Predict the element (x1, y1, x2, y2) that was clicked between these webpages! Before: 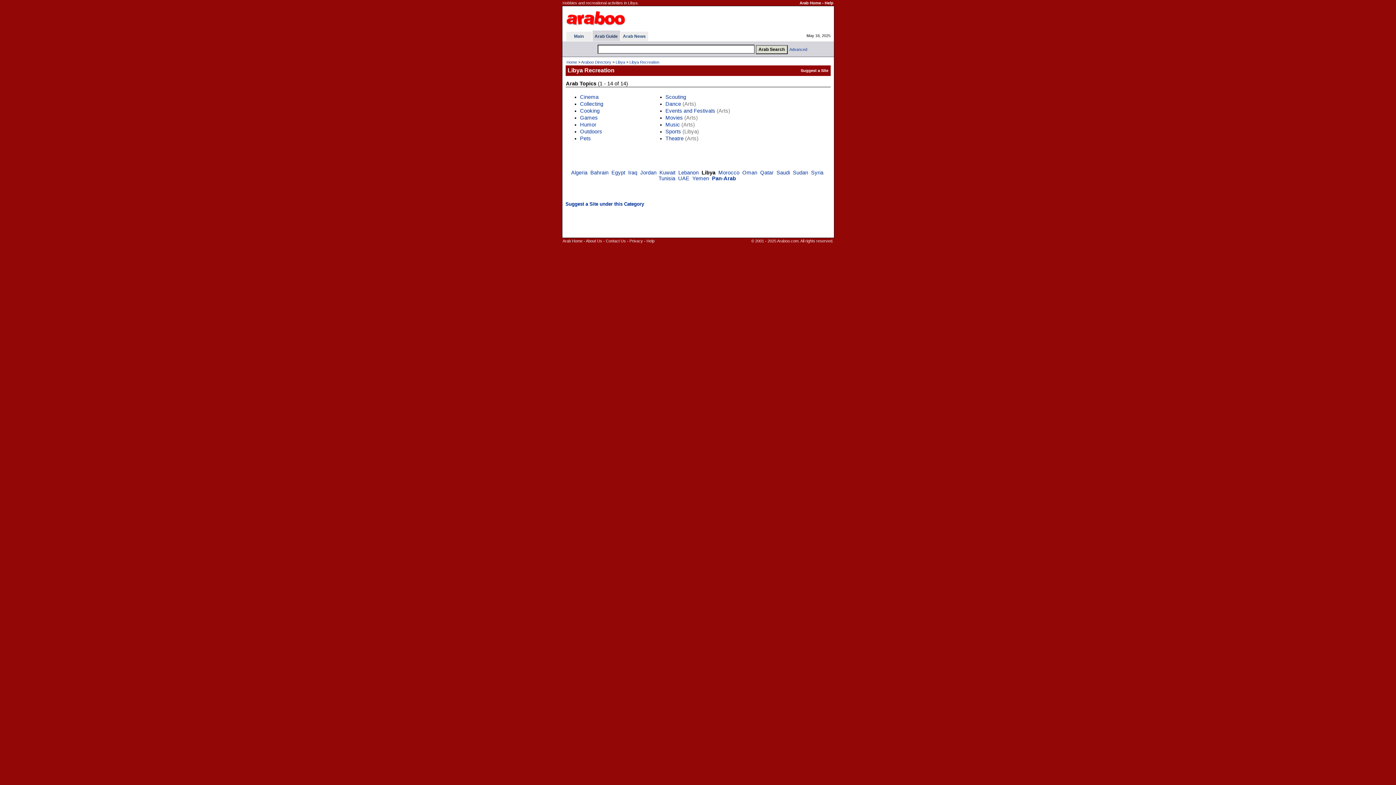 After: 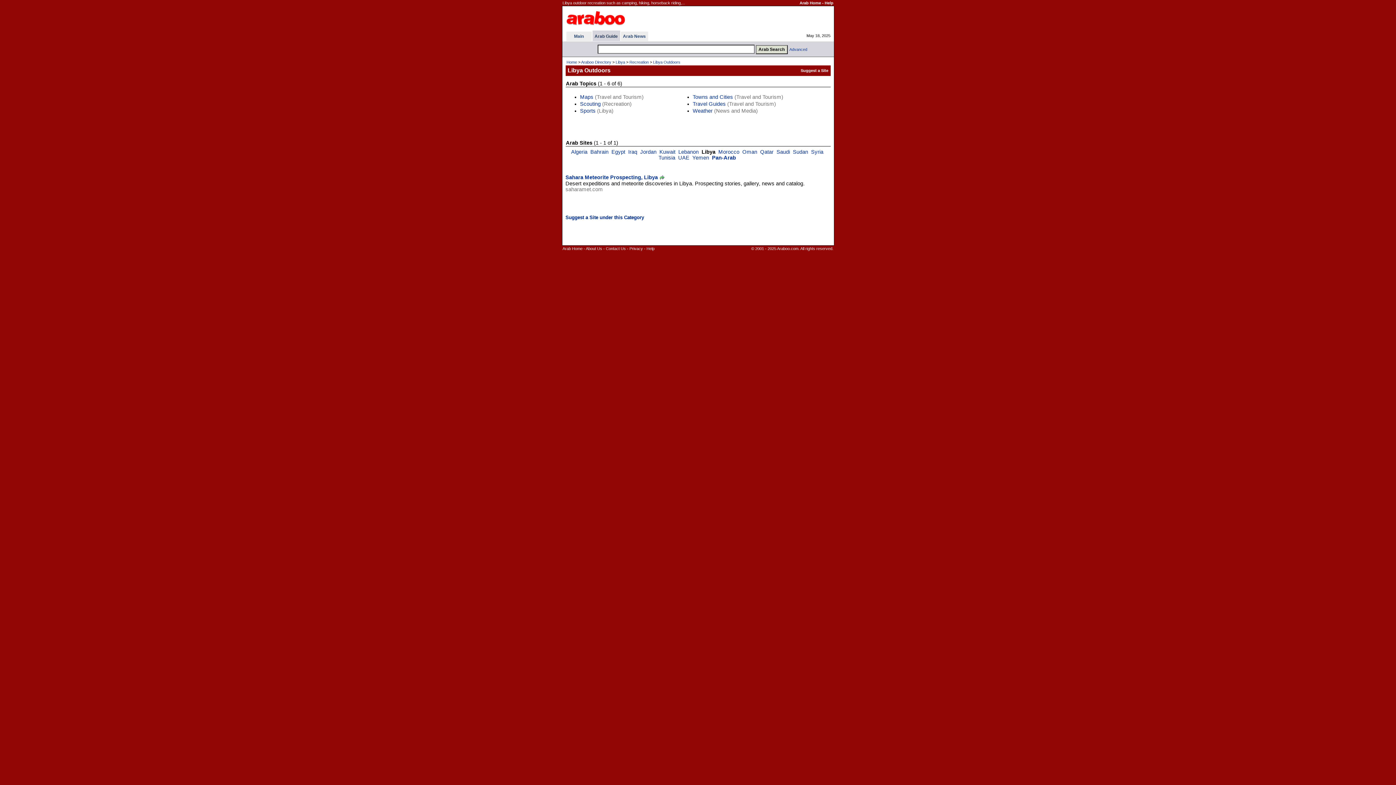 Action: label: Outdoors bbox: (580, 128, 602, 134)